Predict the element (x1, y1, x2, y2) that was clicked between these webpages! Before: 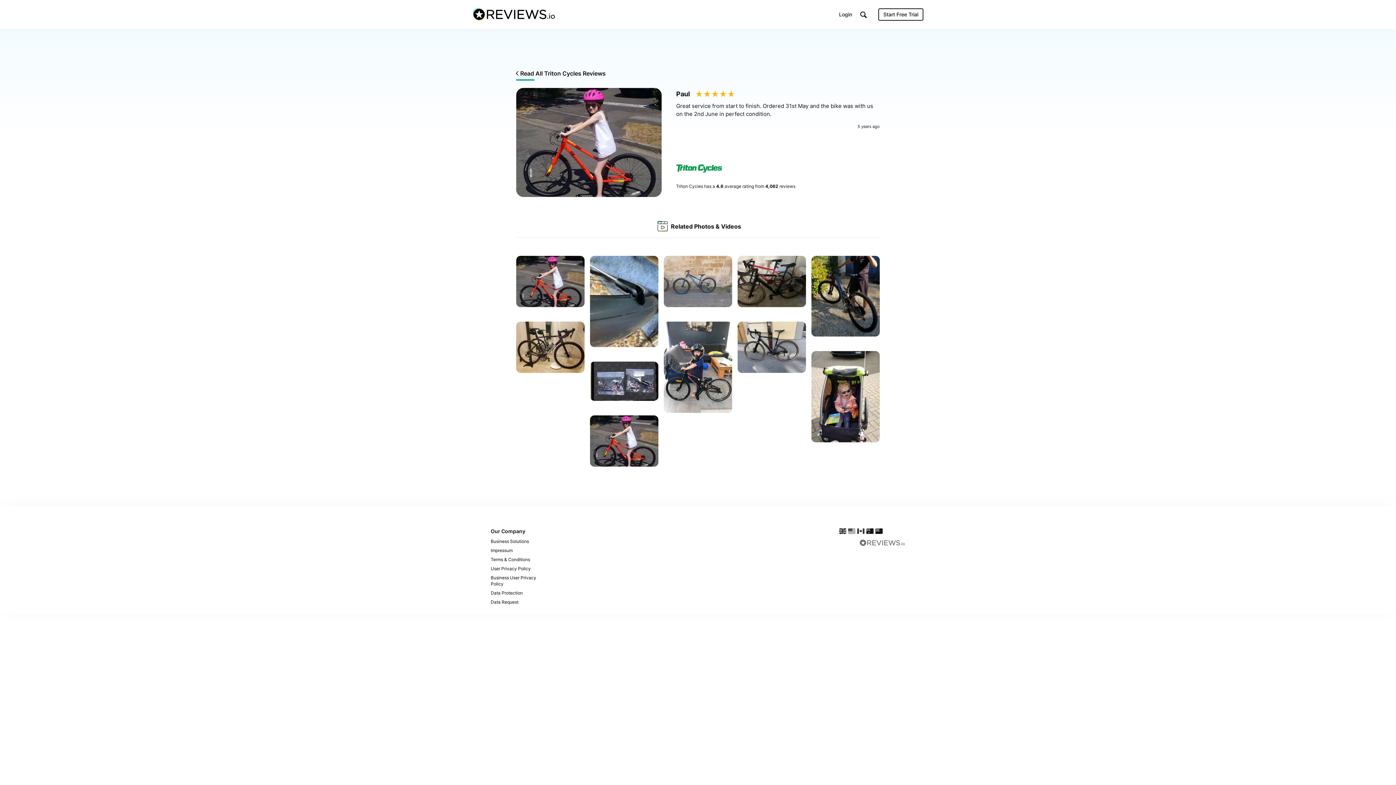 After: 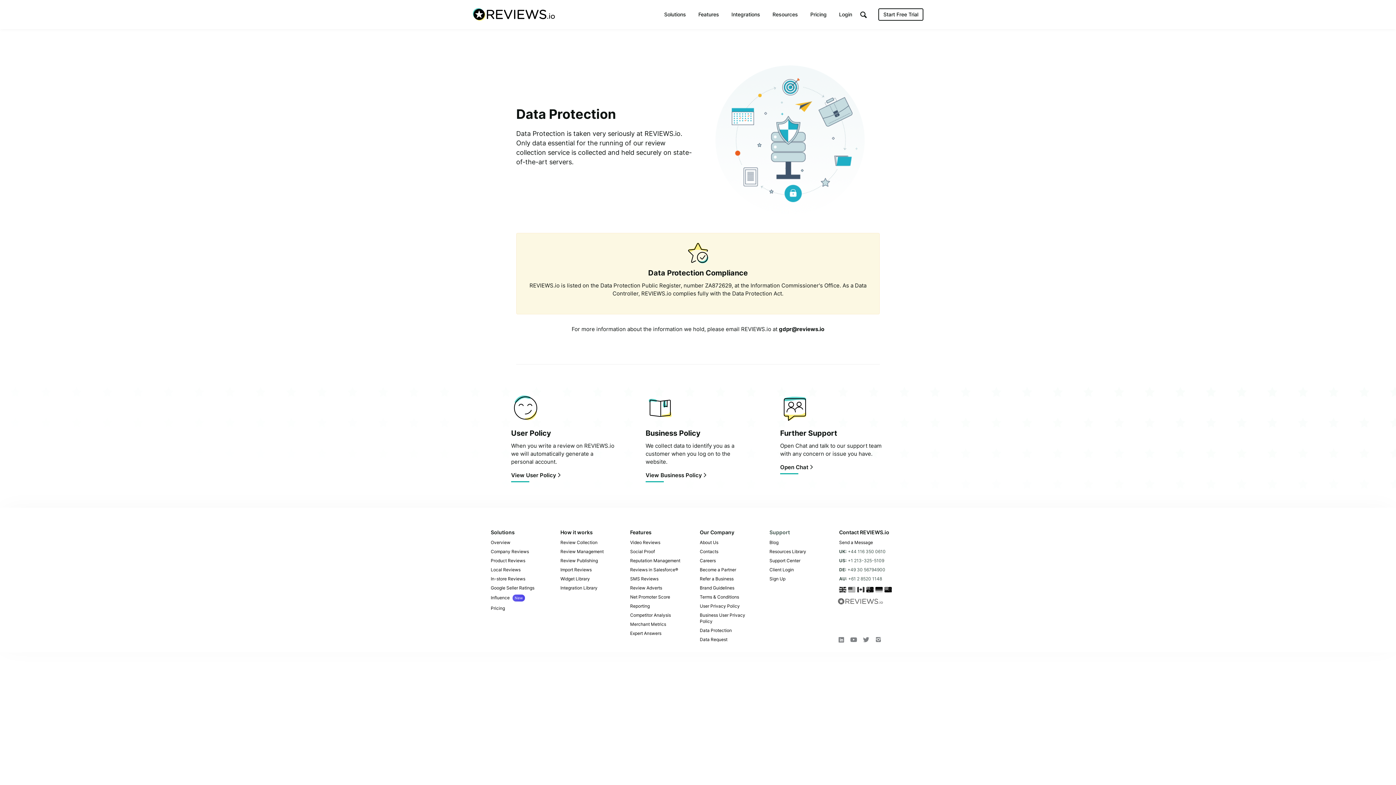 Action: bbox: (490, 588, 556, 597) label: Data Protection